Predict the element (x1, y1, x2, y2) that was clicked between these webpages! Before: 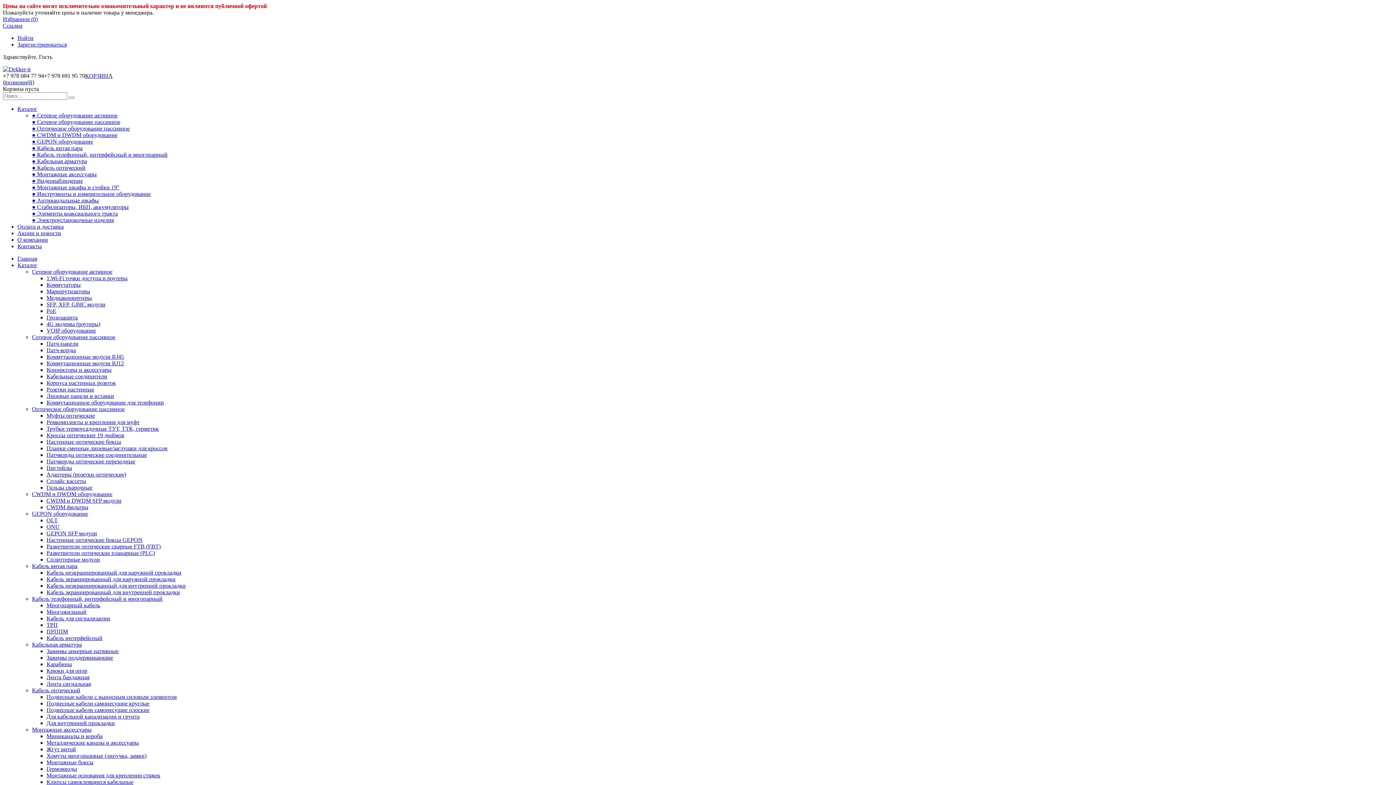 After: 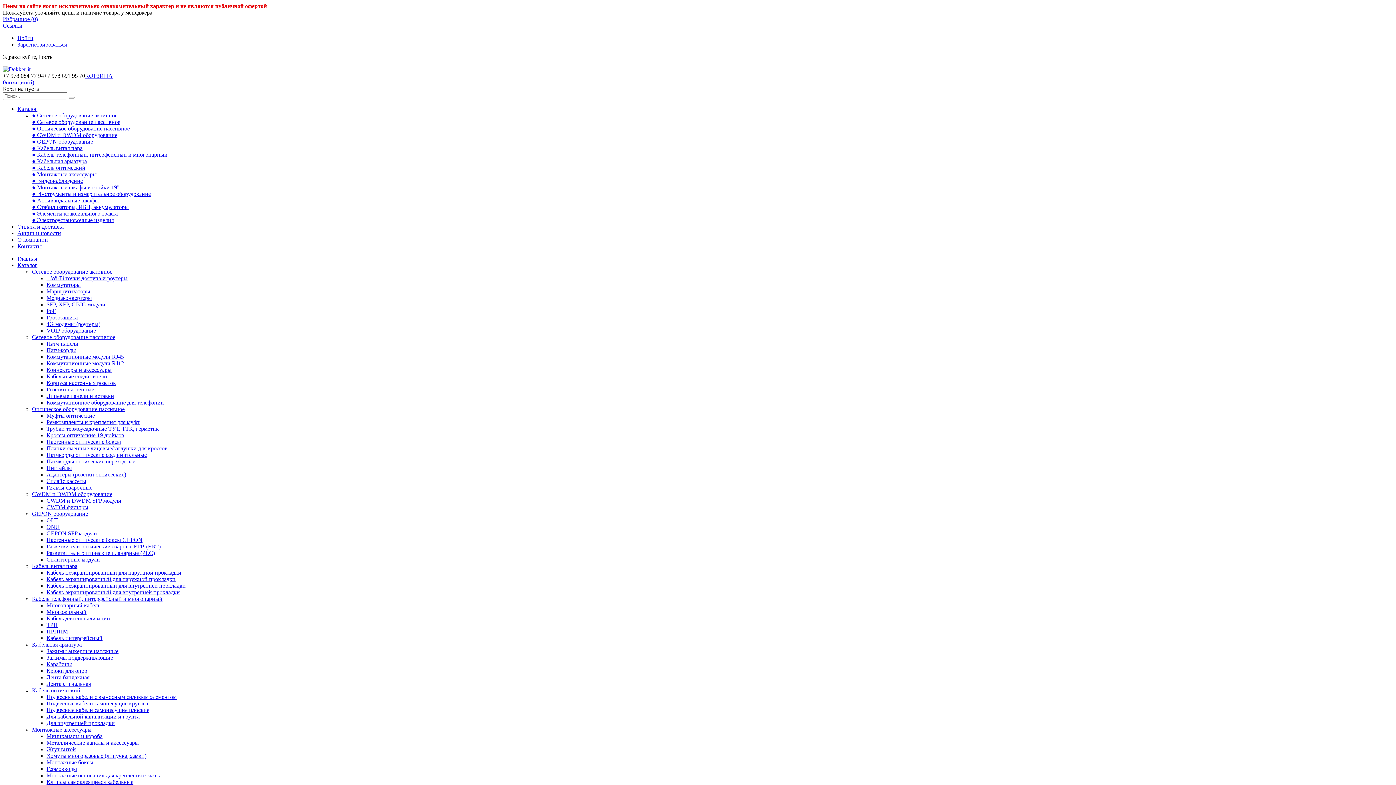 Action: bbox: (46, 445, 167, 451) label: Планки сменные лицевые/заглушки для кроссов